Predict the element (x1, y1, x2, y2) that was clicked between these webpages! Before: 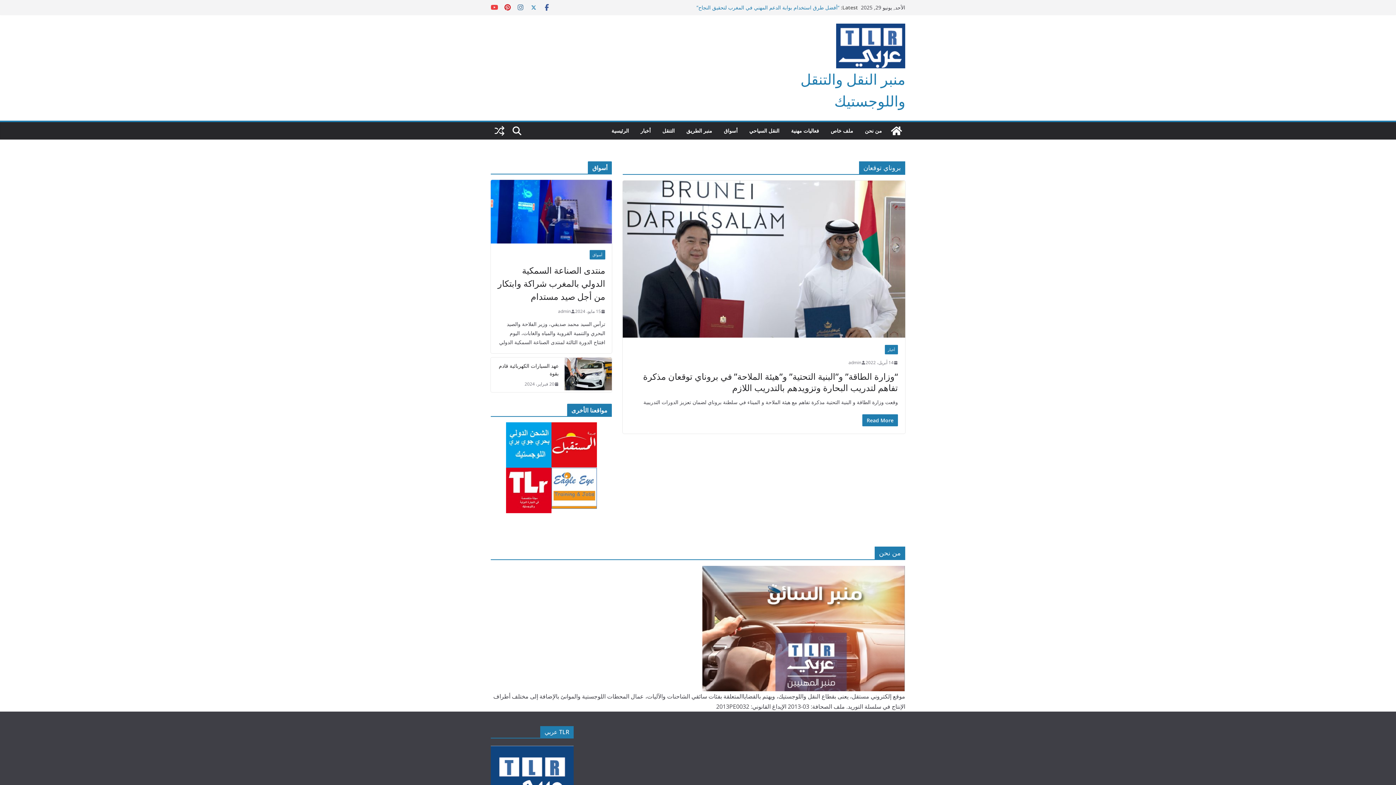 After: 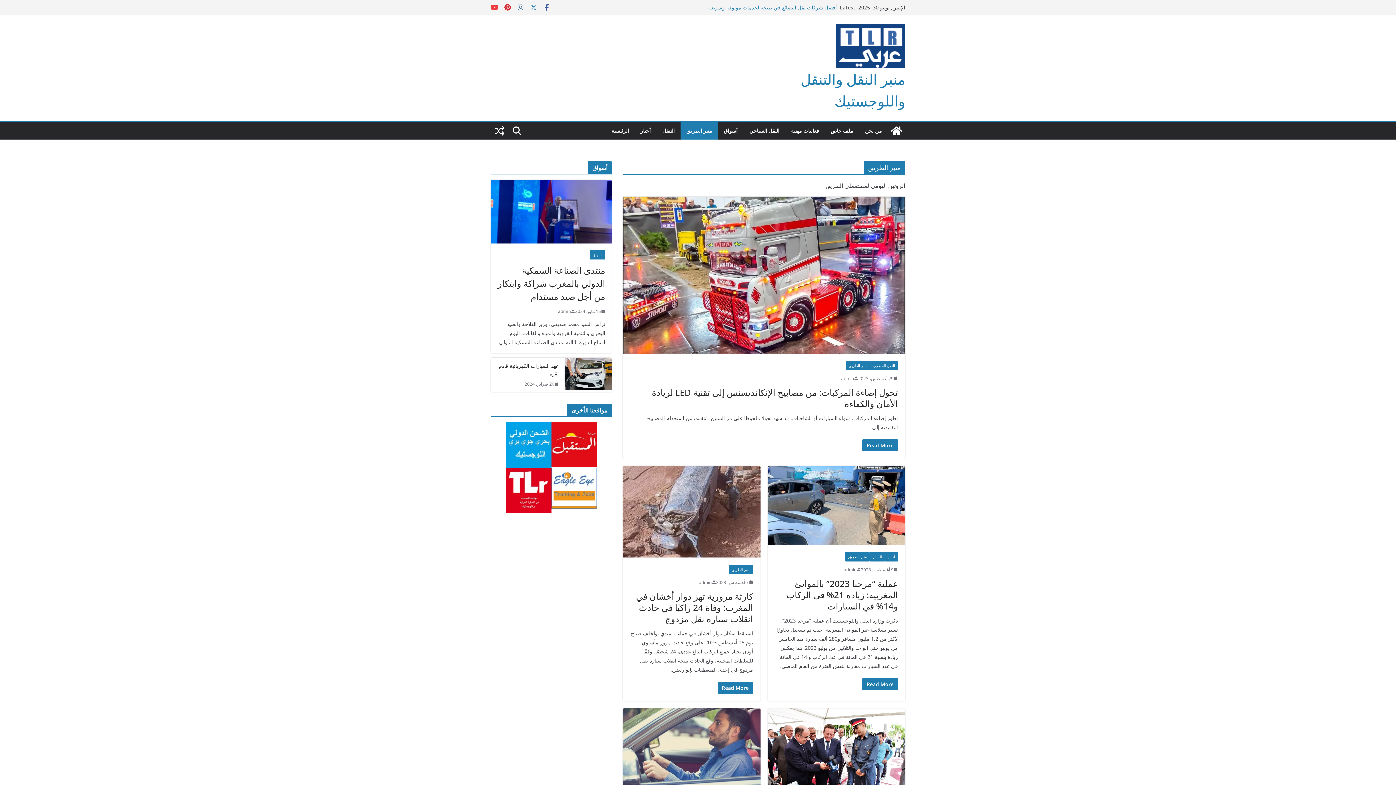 Action: label: منبر الطريق bbox: (686, 125, 712, 136)